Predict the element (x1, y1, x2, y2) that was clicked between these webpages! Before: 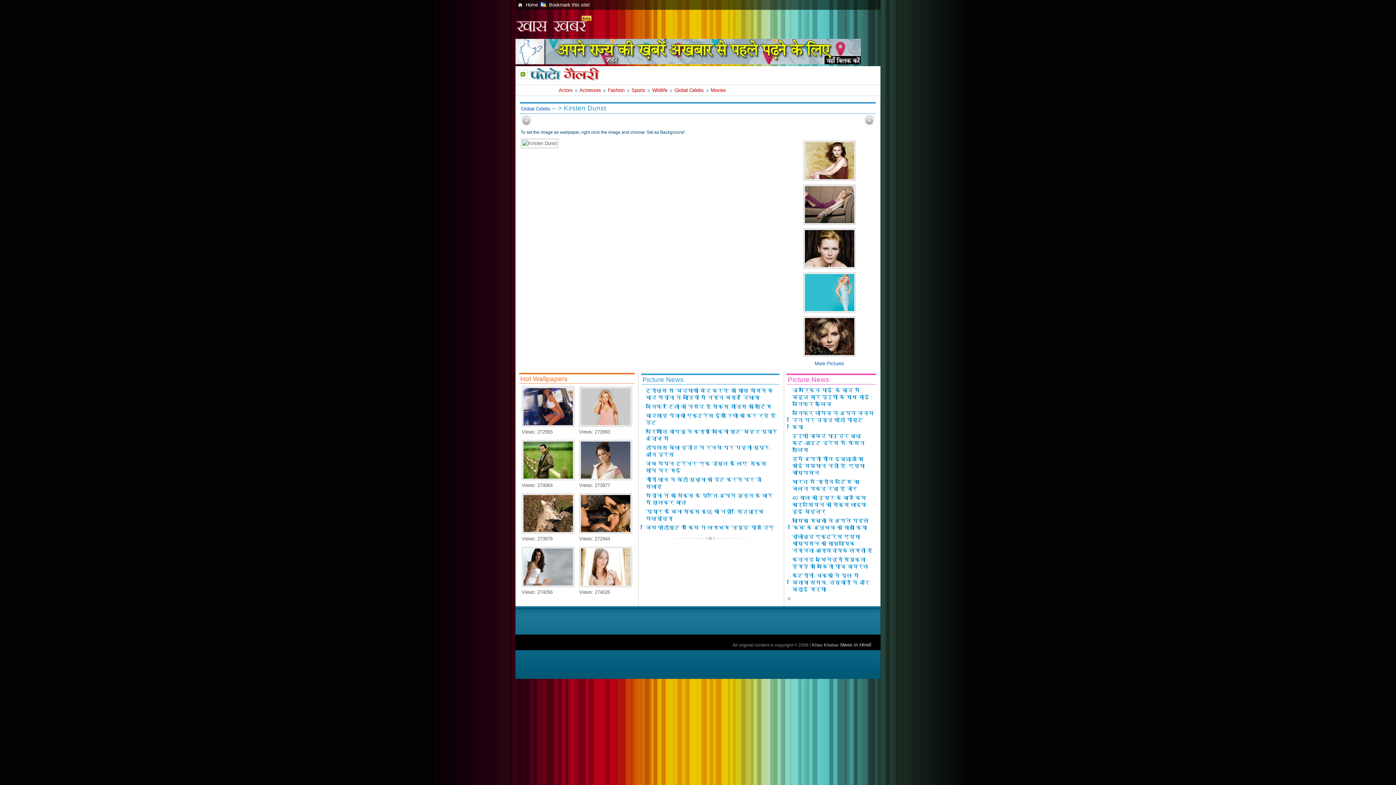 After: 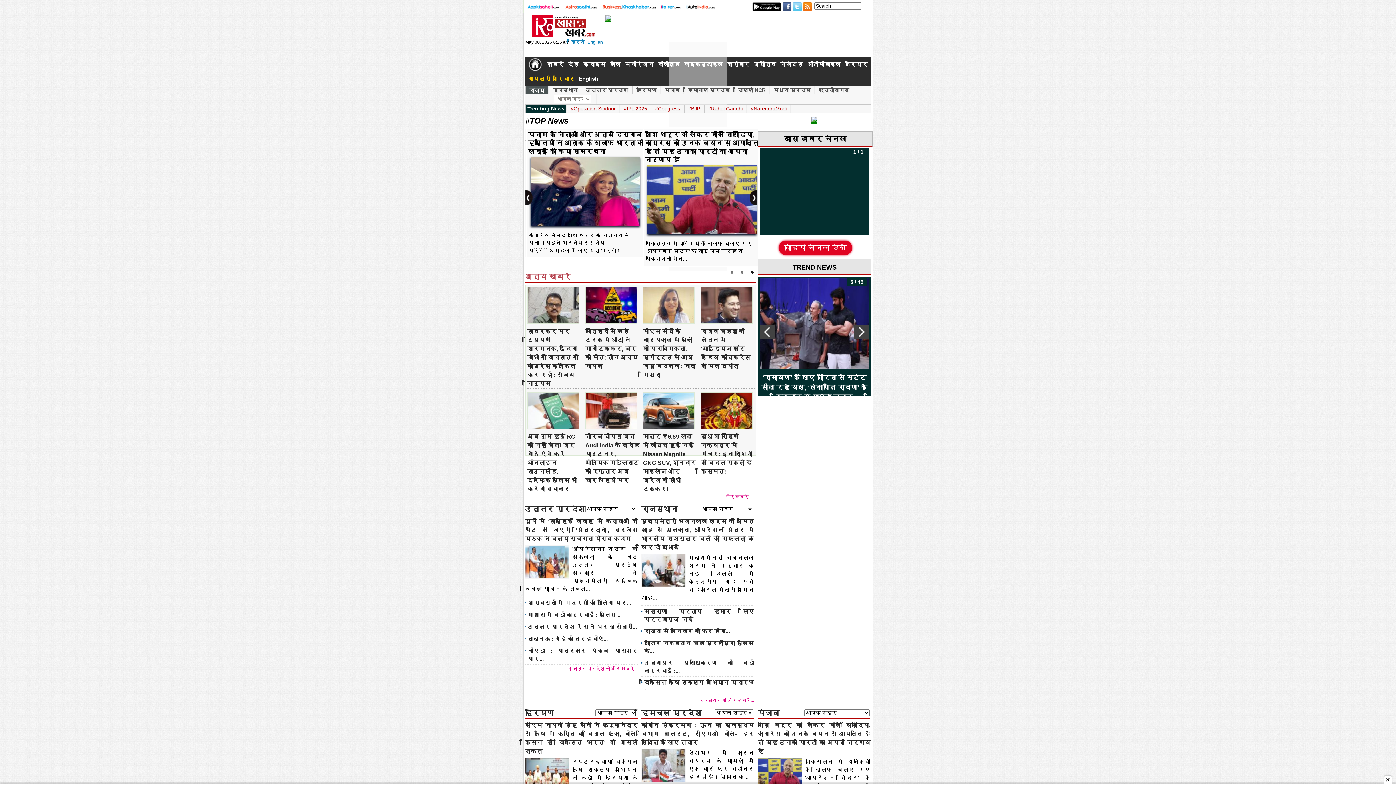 Action: bbox: (515, 29, 592, 34)